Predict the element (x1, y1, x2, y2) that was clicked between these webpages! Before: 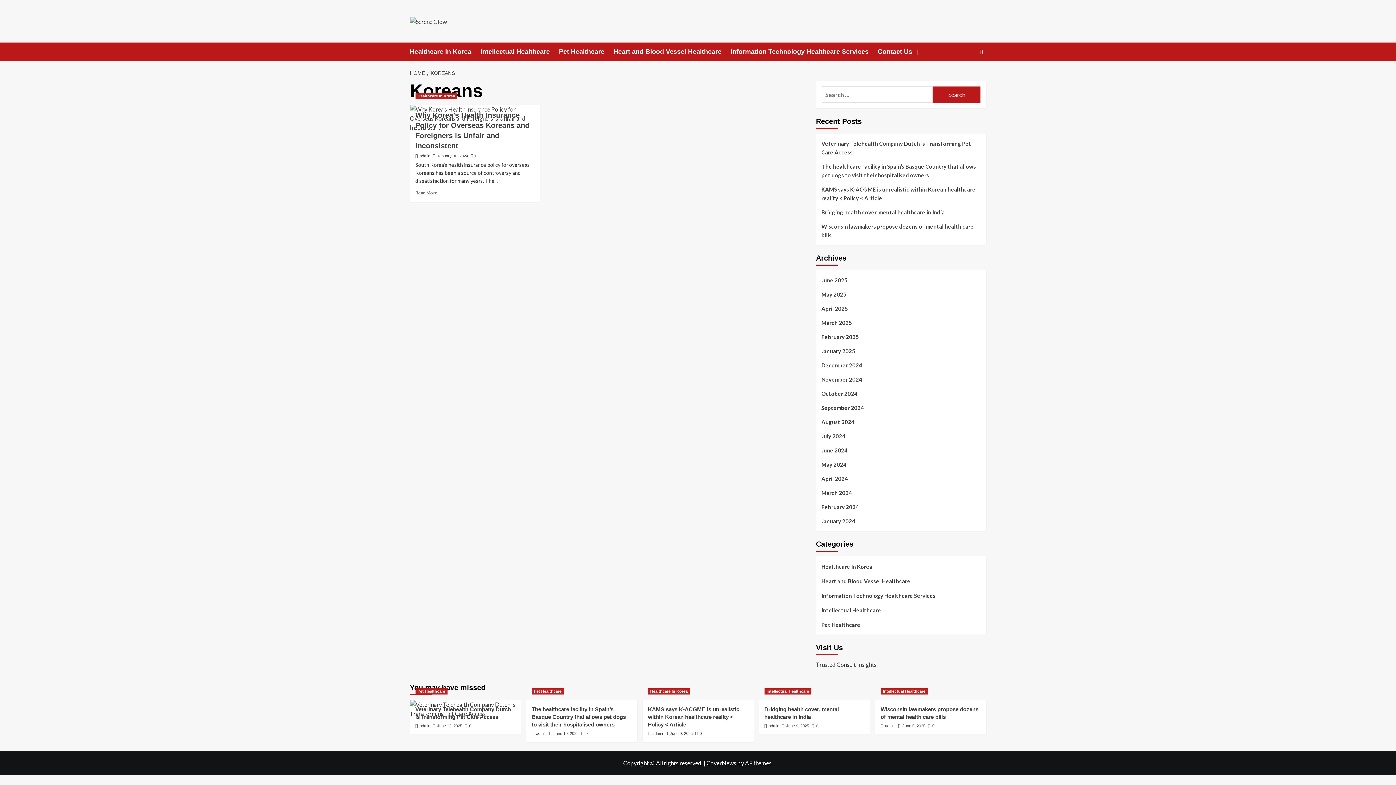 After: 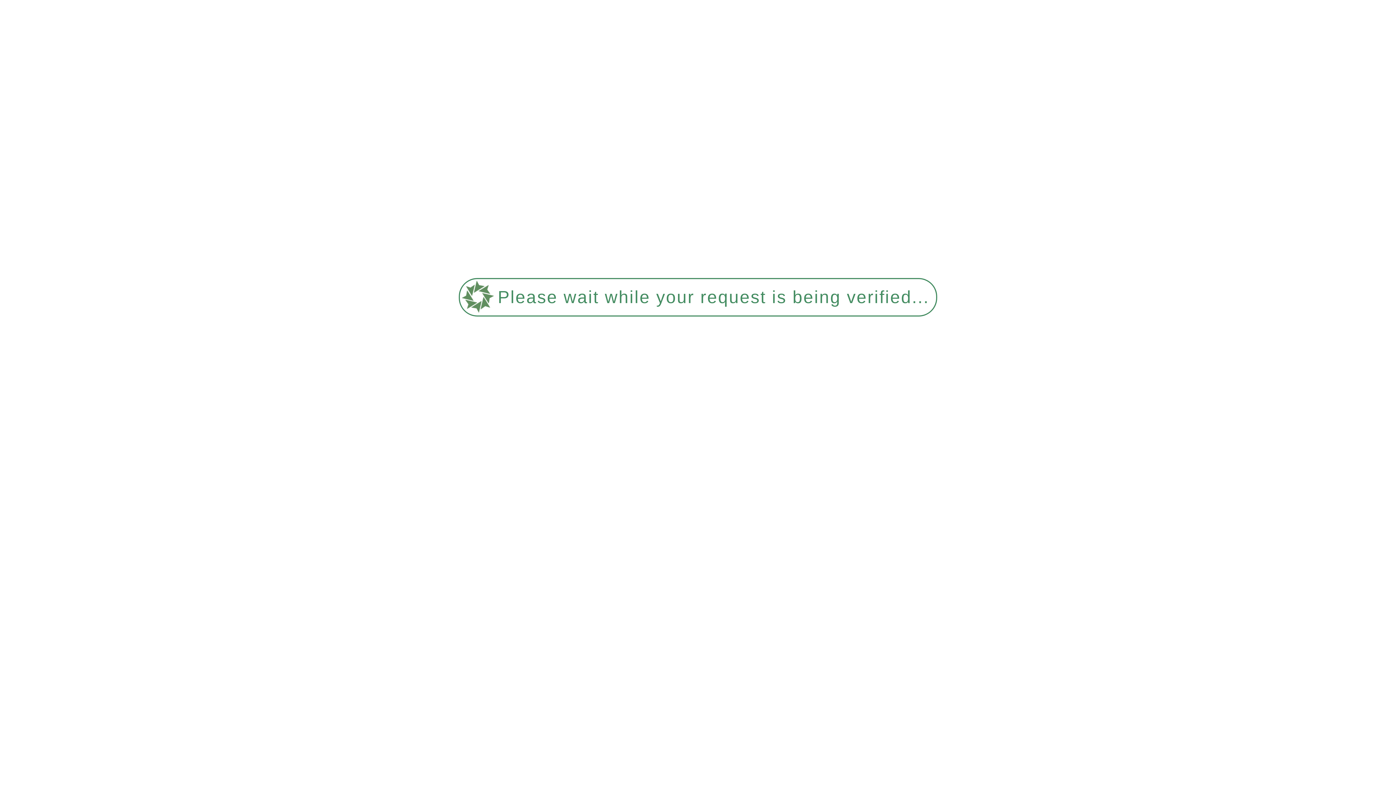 Action: bbox: (415, 93, 457, 99) label: View all posts in Healthcare In Korea